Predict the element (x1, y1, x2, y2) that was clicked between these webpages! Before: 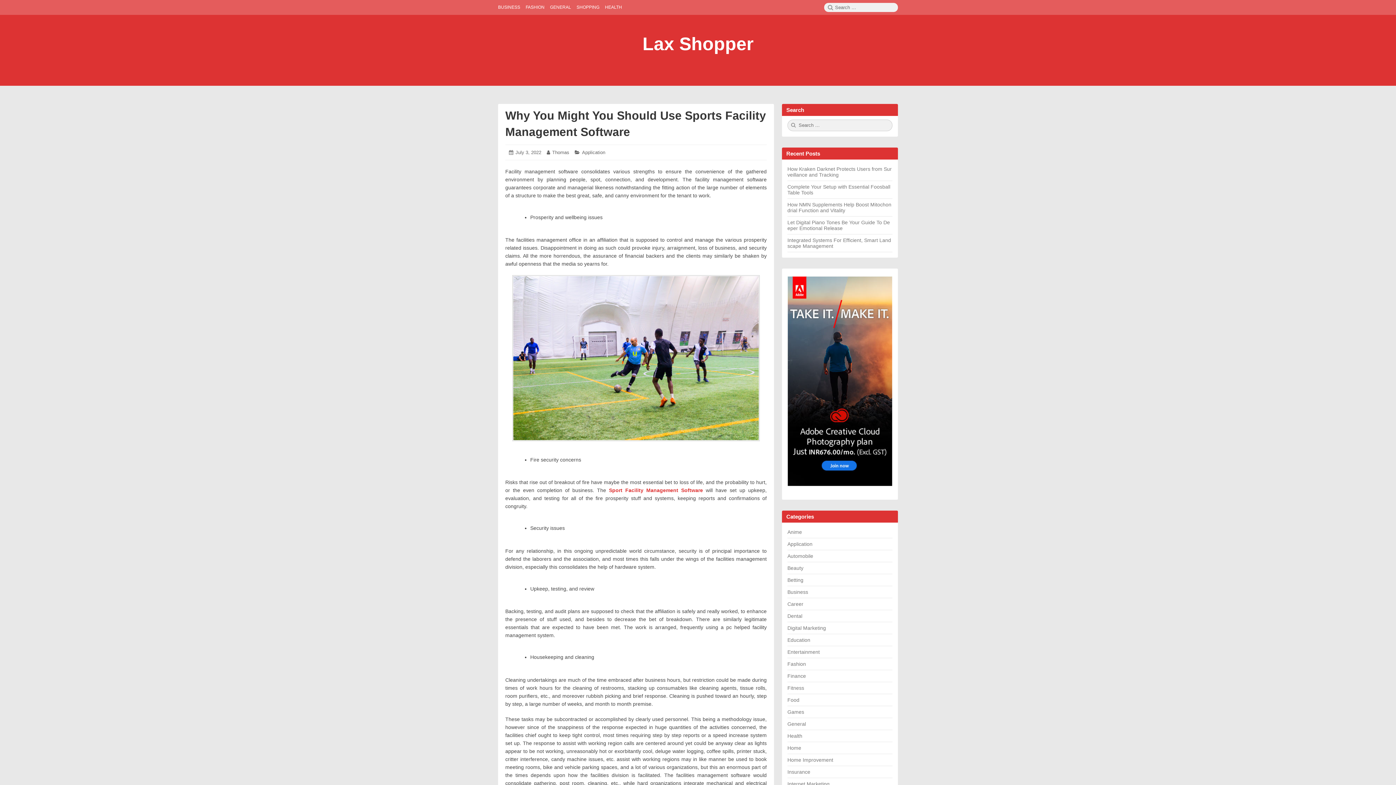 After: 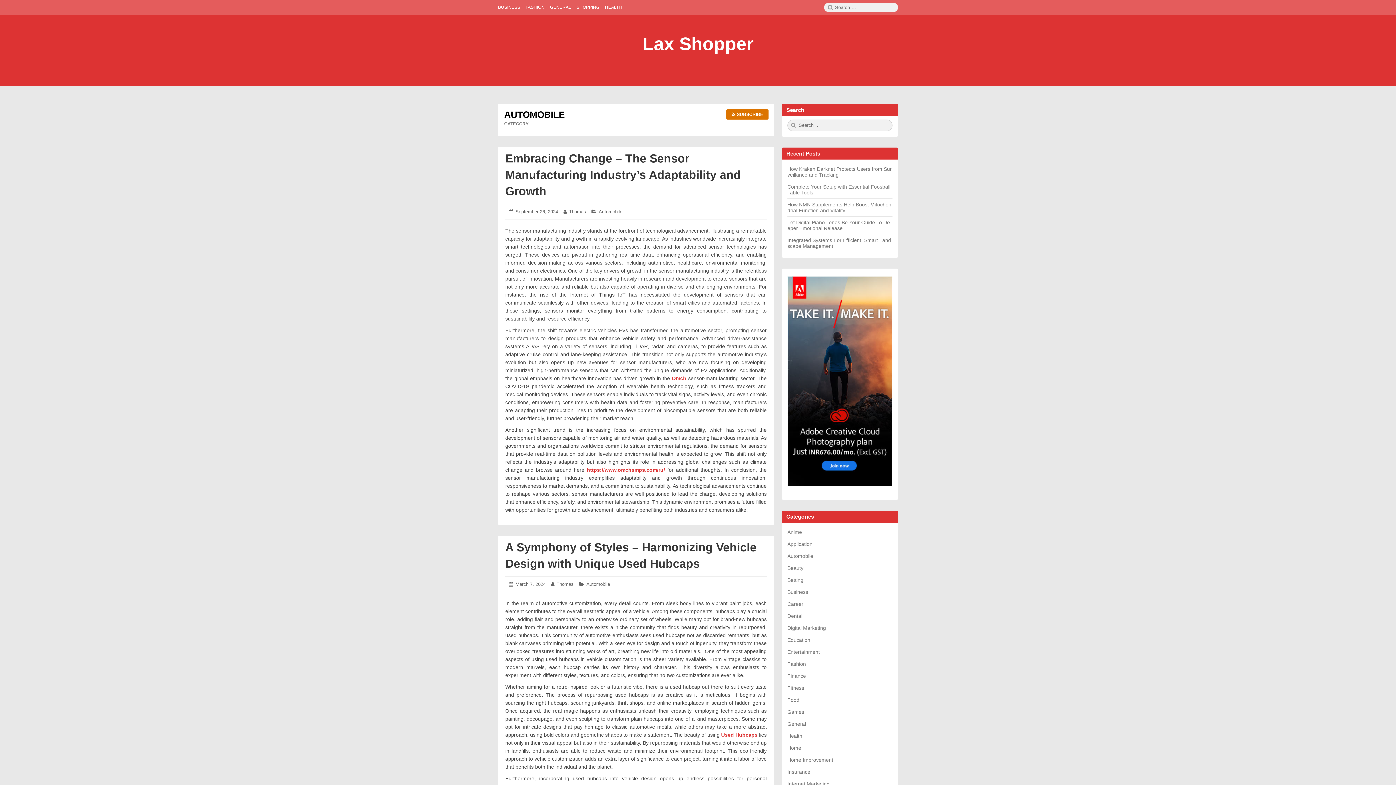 Action: bbox: (787, 553, 813, 559) label: Automobile